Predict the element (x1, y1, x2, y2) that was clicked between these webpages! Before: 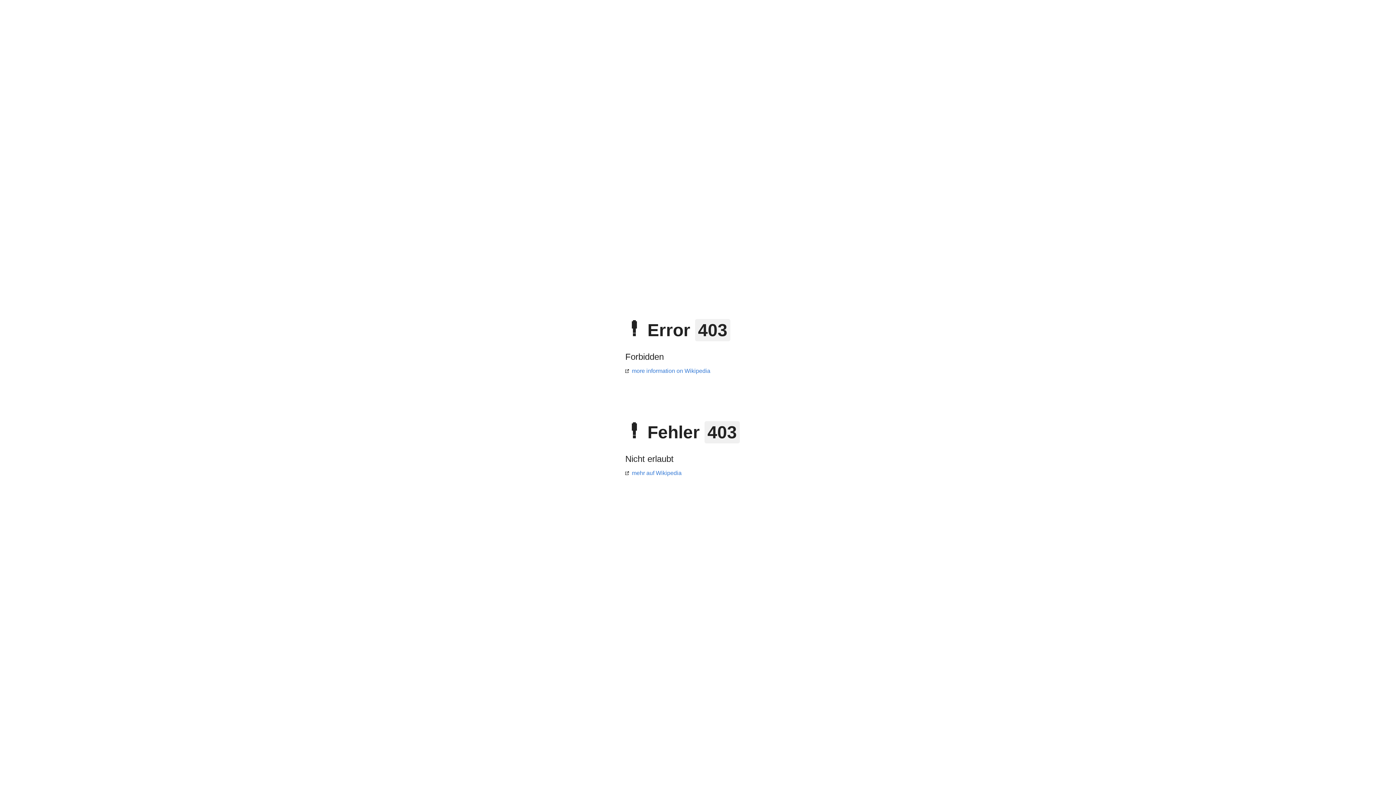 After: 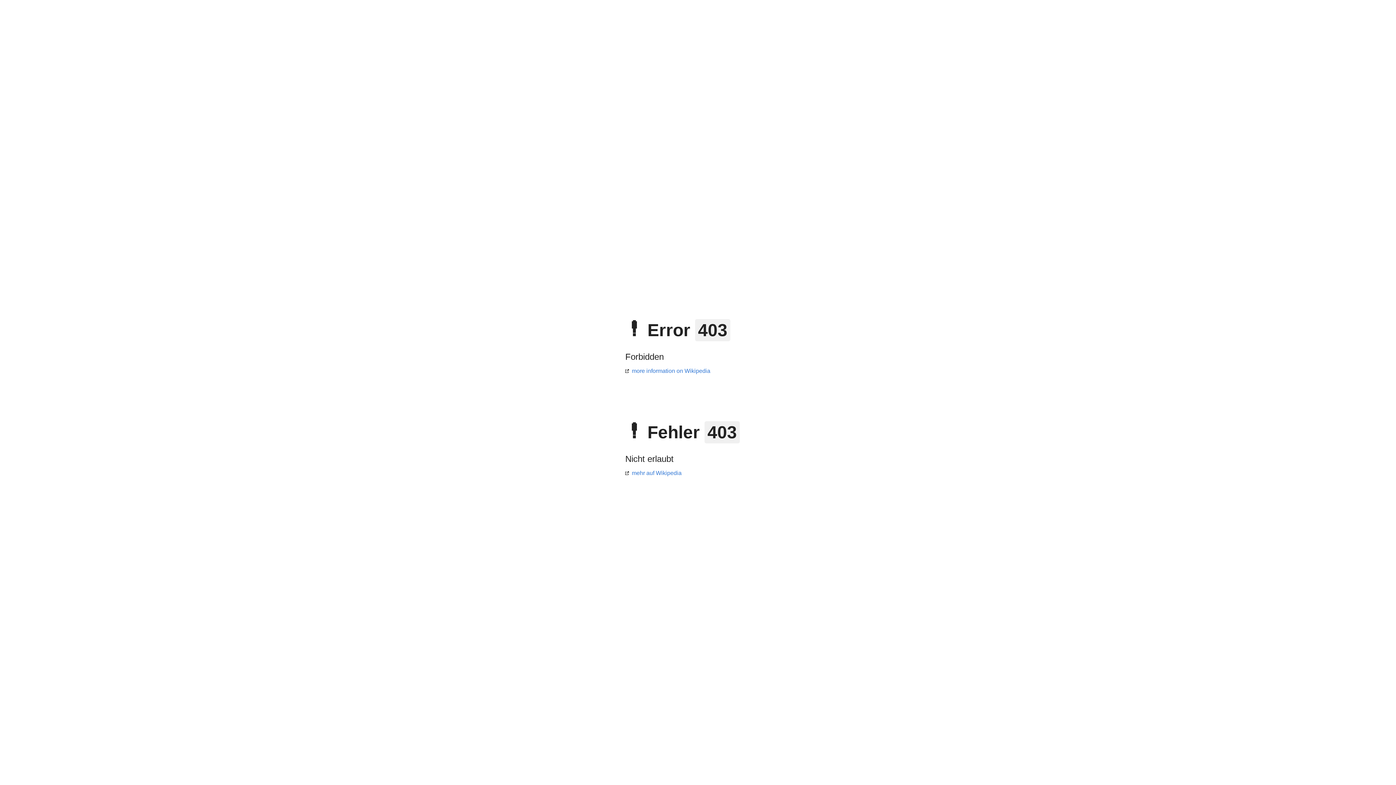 Action: bbox: (625, 368, 710, 374) label: more information on Wikipedia